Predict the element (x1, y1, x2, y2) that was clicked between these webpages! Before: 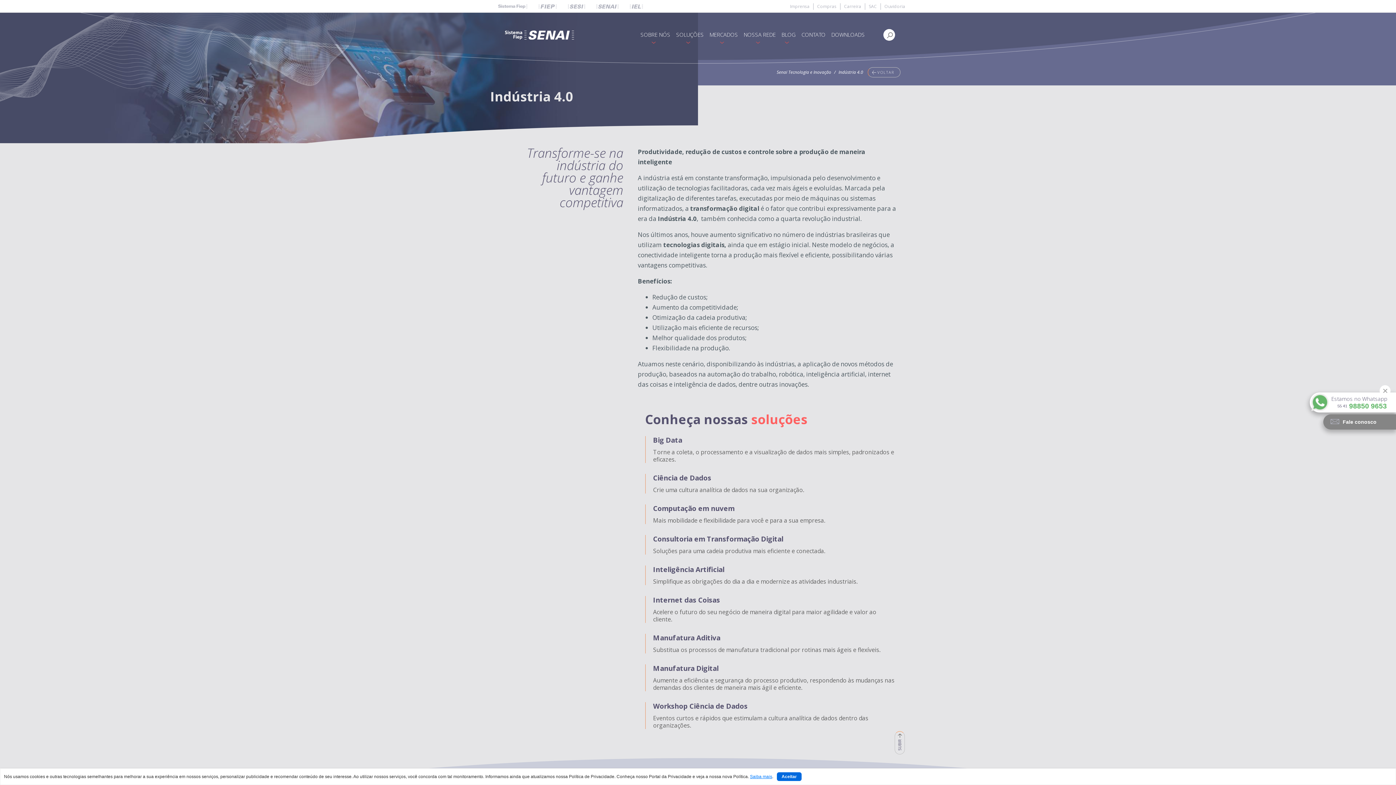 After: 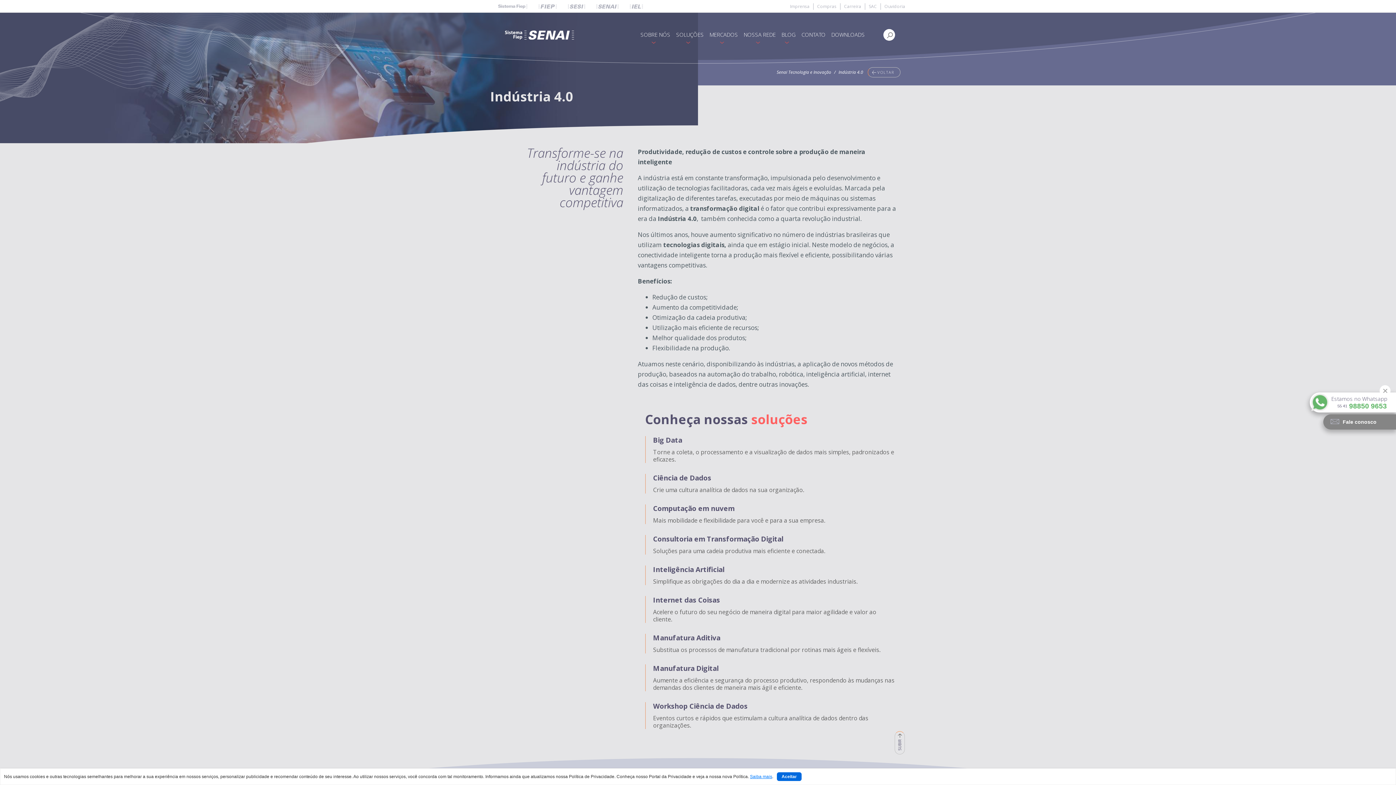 Action: bbox: (838, 69, 863, 75) label: Indústria 4.0